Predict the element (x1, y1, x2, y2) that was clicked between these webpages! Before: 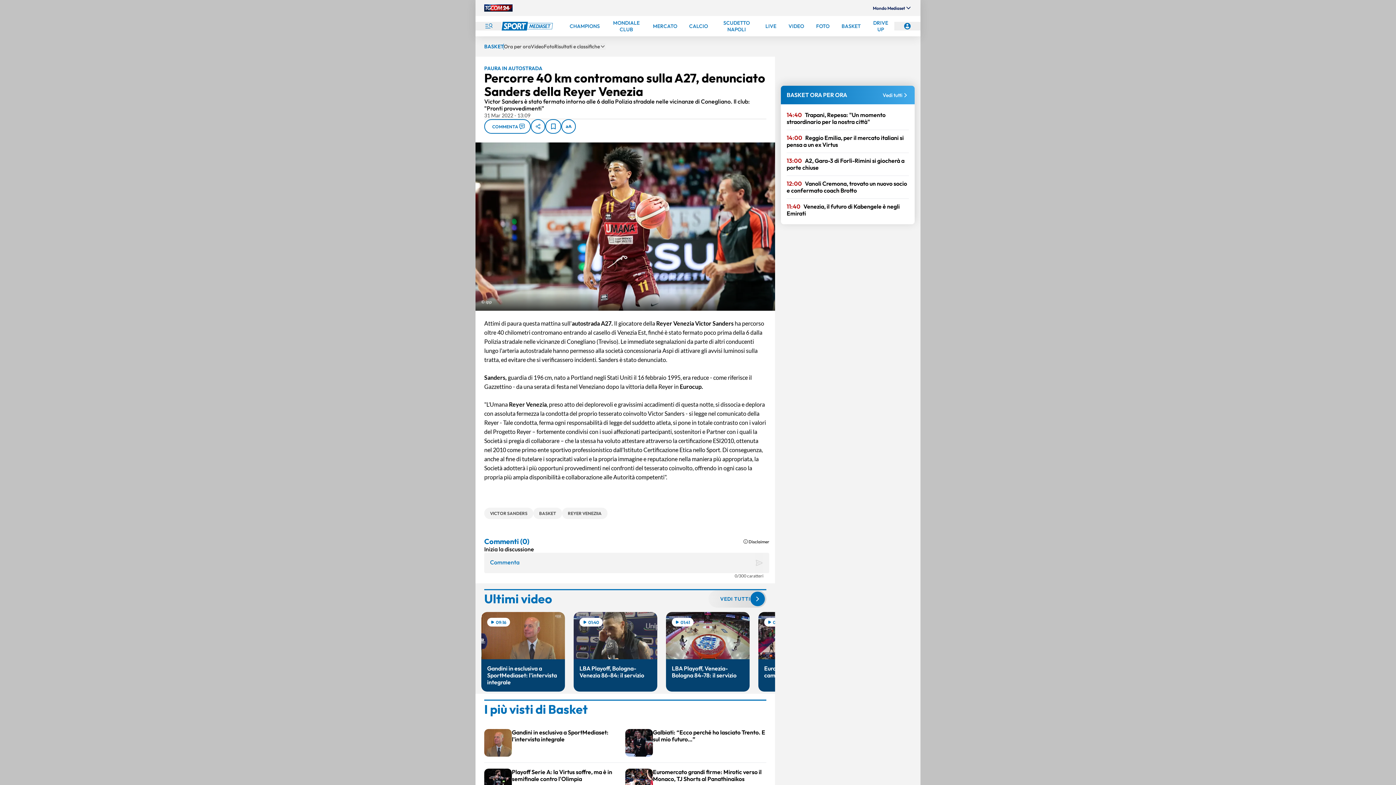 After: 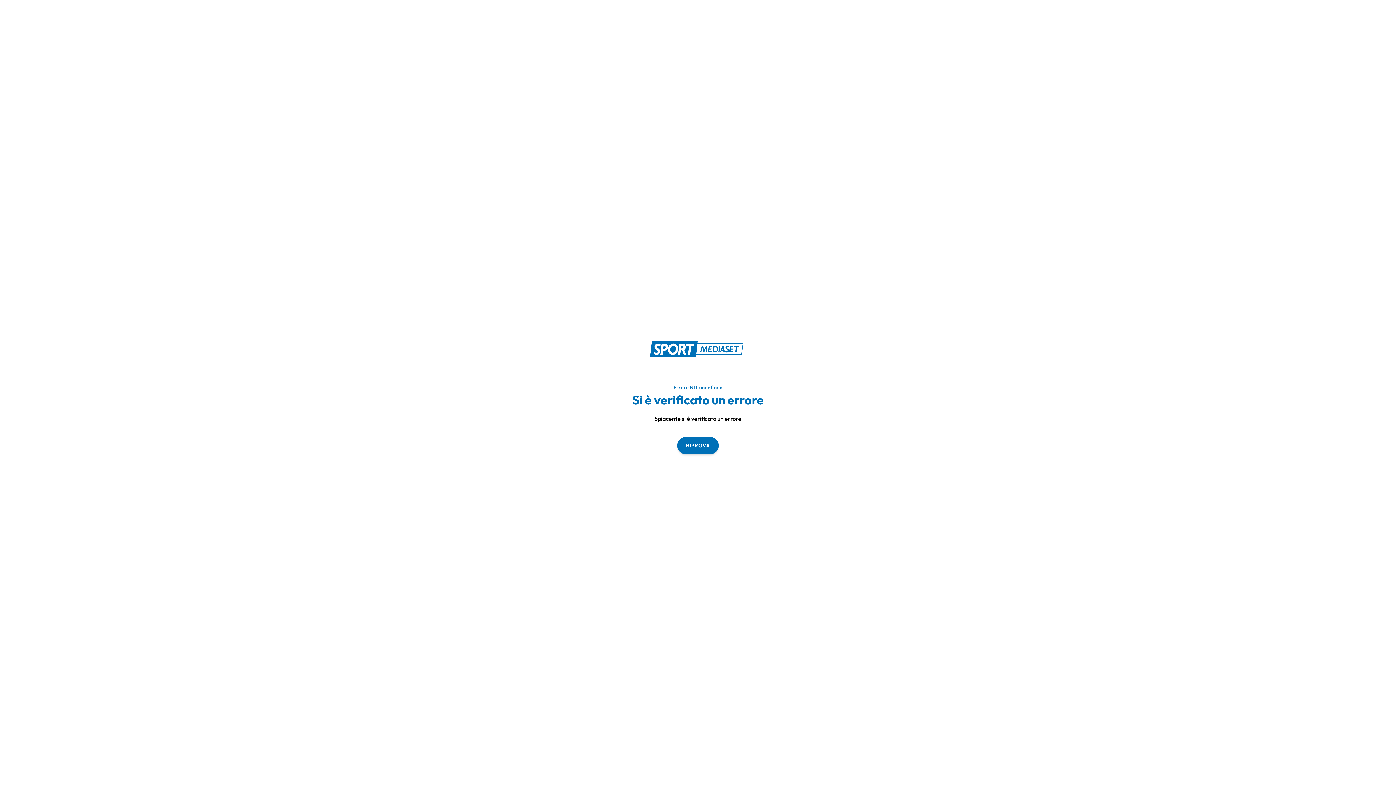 Action: label: 01:41
LBA Playoff, Venezia-Bologna 84-78: il servizio bbox: (666, 612, 749, 691)